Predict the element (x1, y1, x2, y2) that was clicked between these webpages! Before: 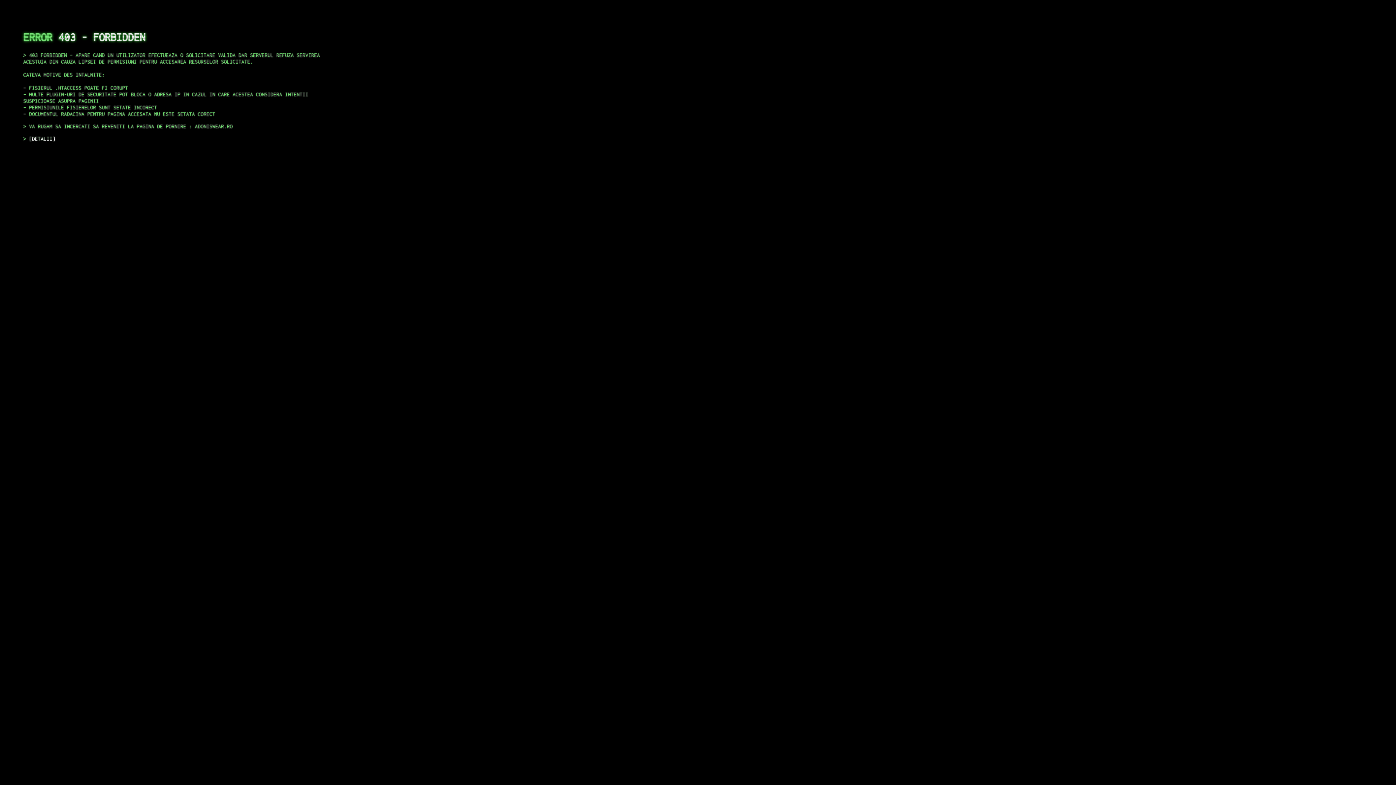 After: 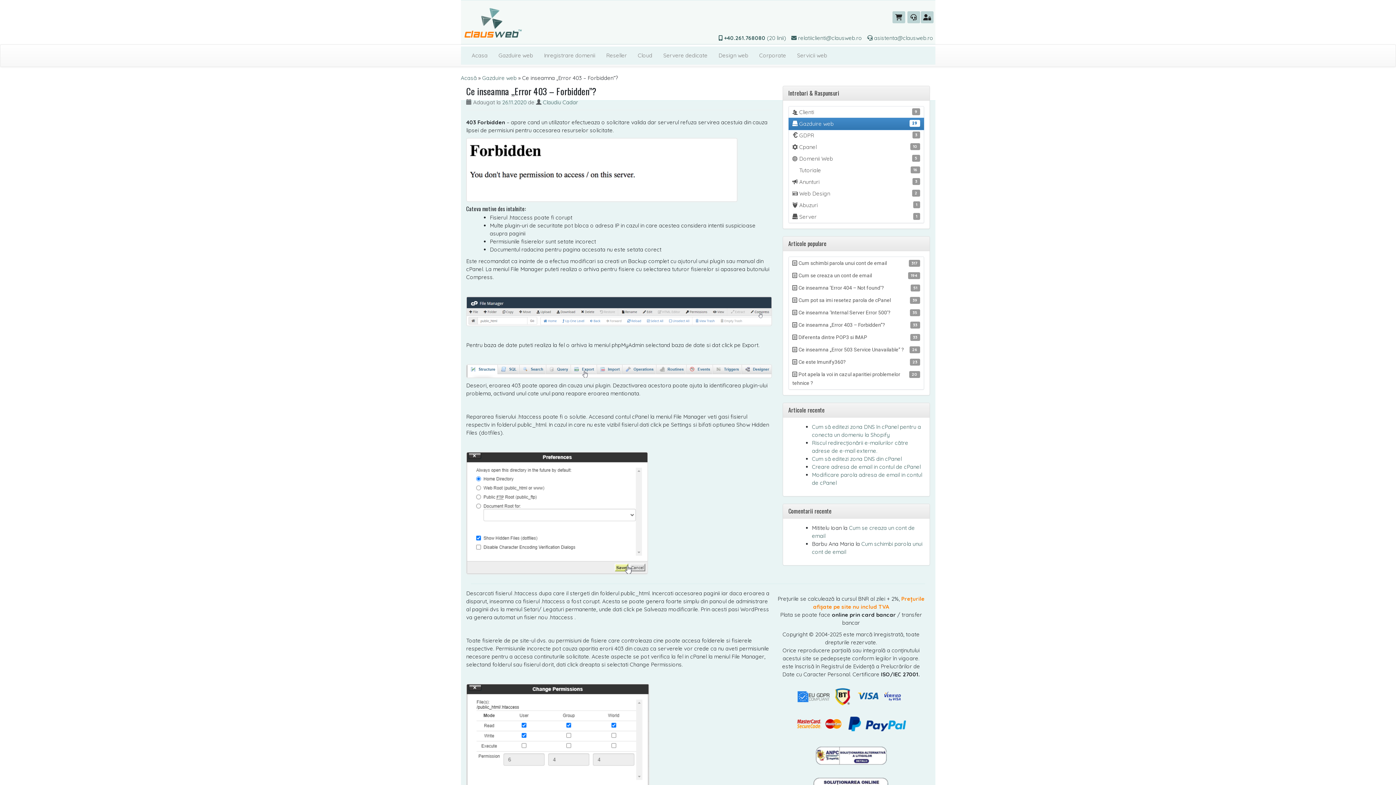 Action: bbox: (29, 135, 55, 141) label: DETALII